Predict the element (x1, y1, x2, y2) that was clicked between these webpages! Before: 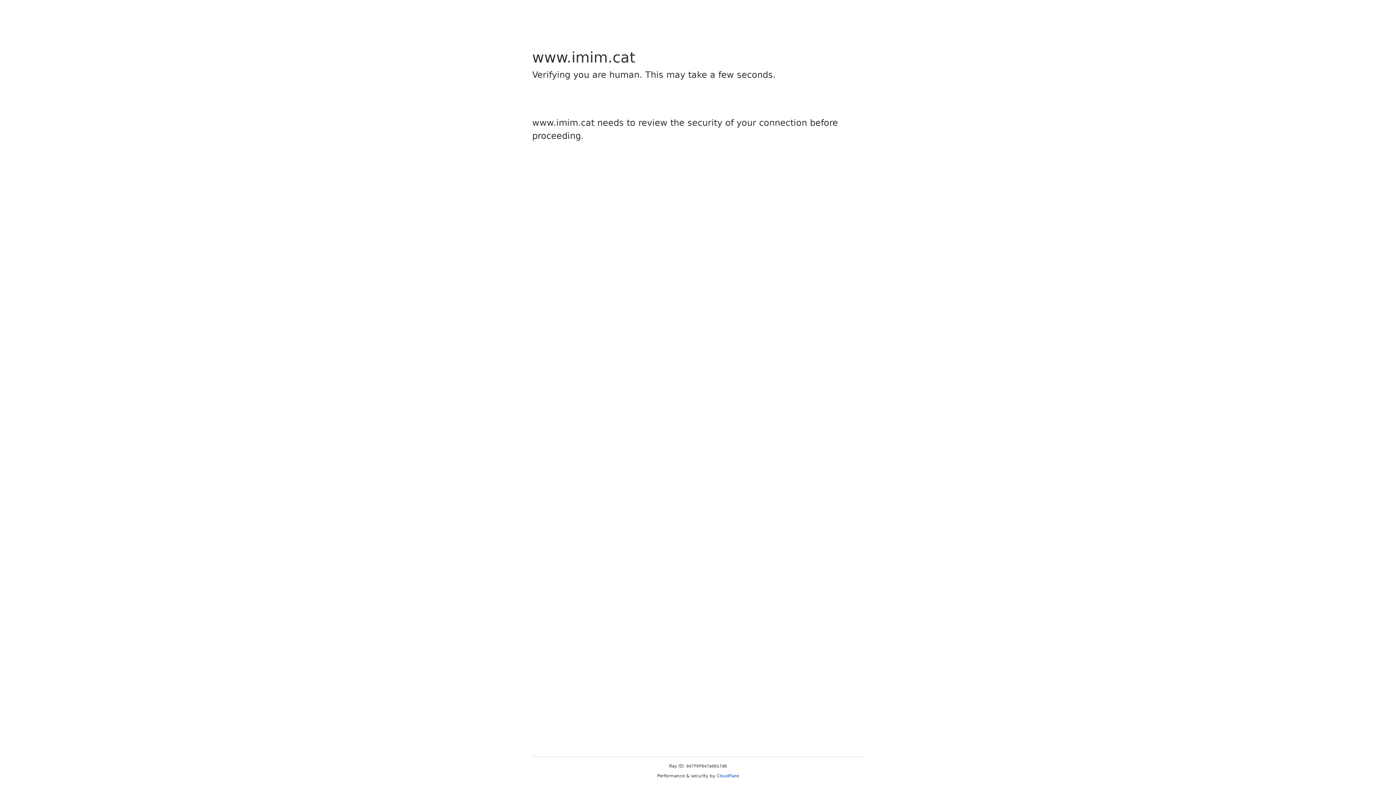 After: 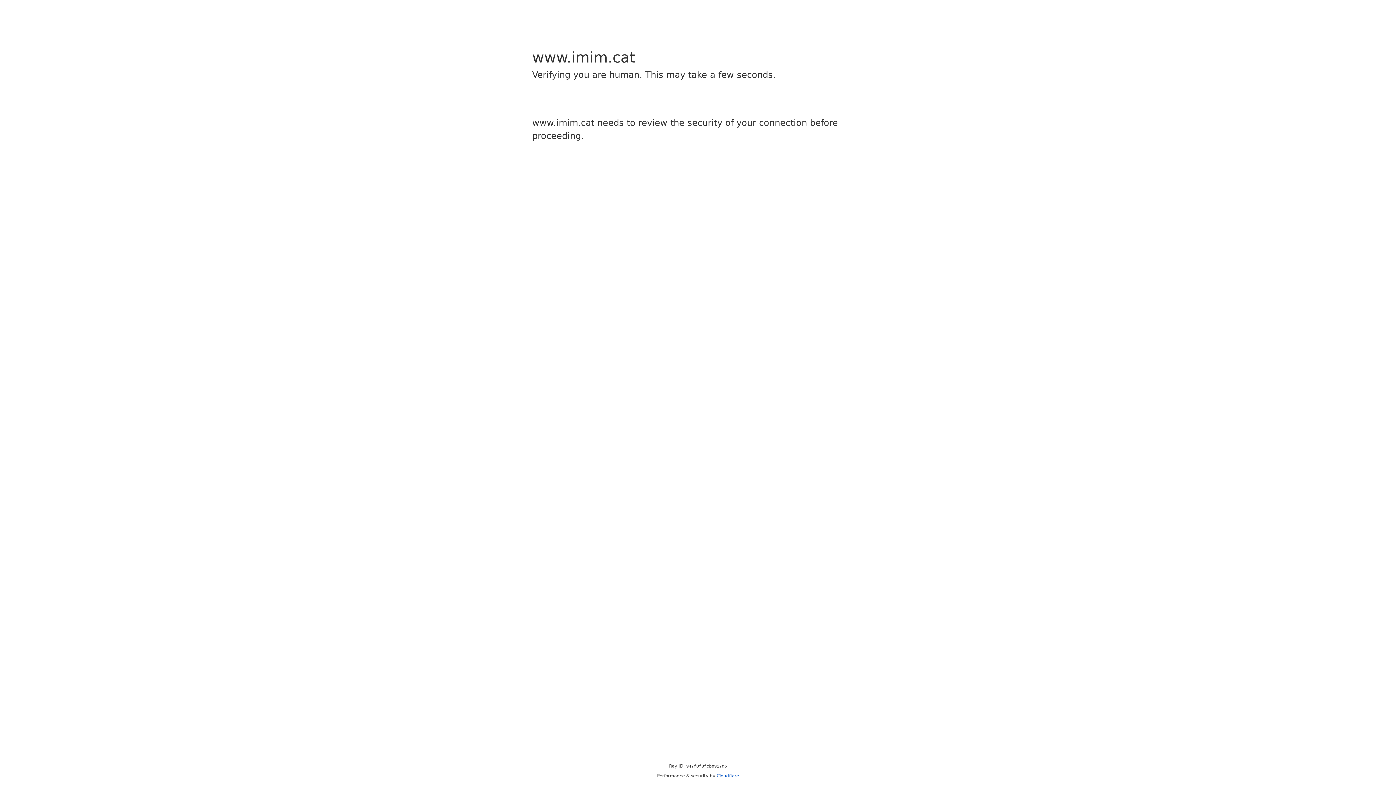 Action: label: Cloudflare bbox: (716, 773, 739, 778)